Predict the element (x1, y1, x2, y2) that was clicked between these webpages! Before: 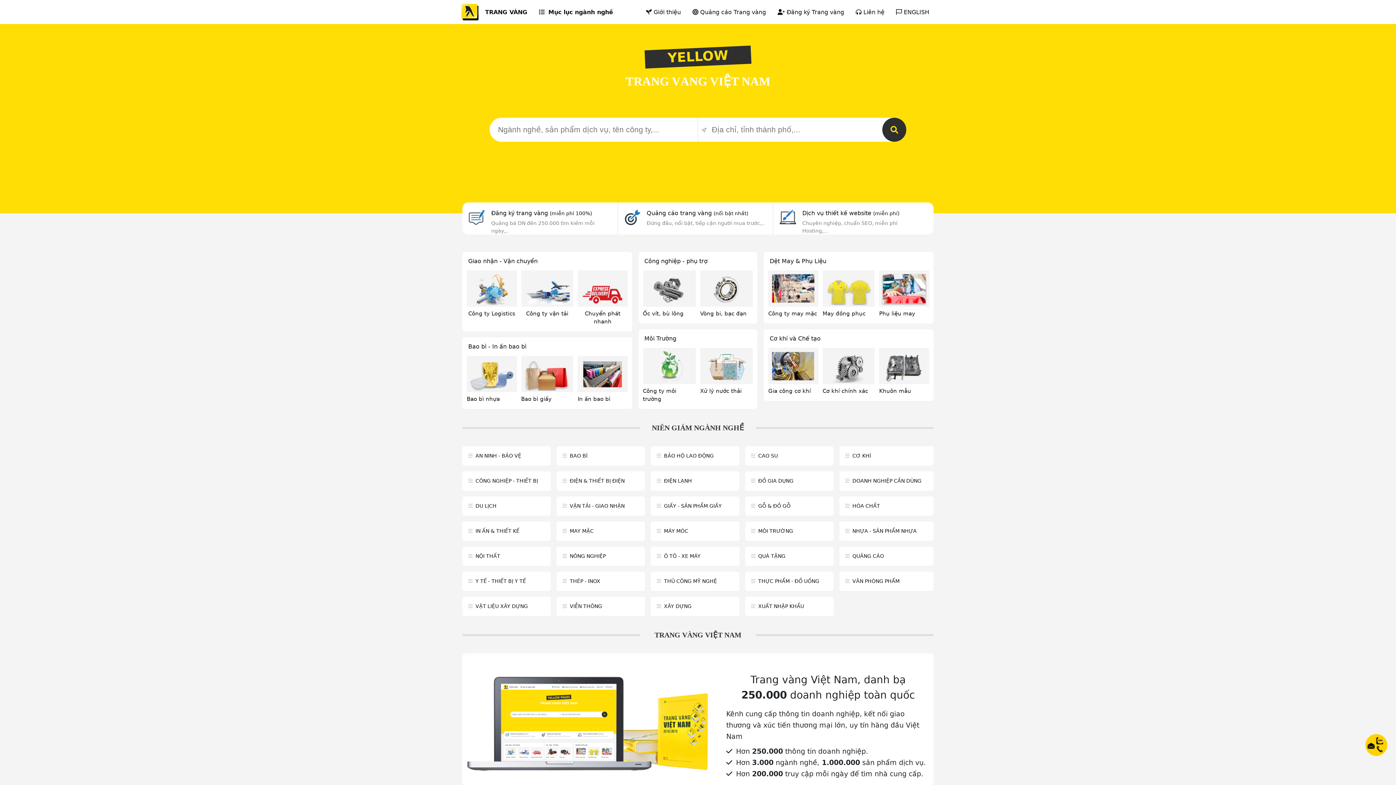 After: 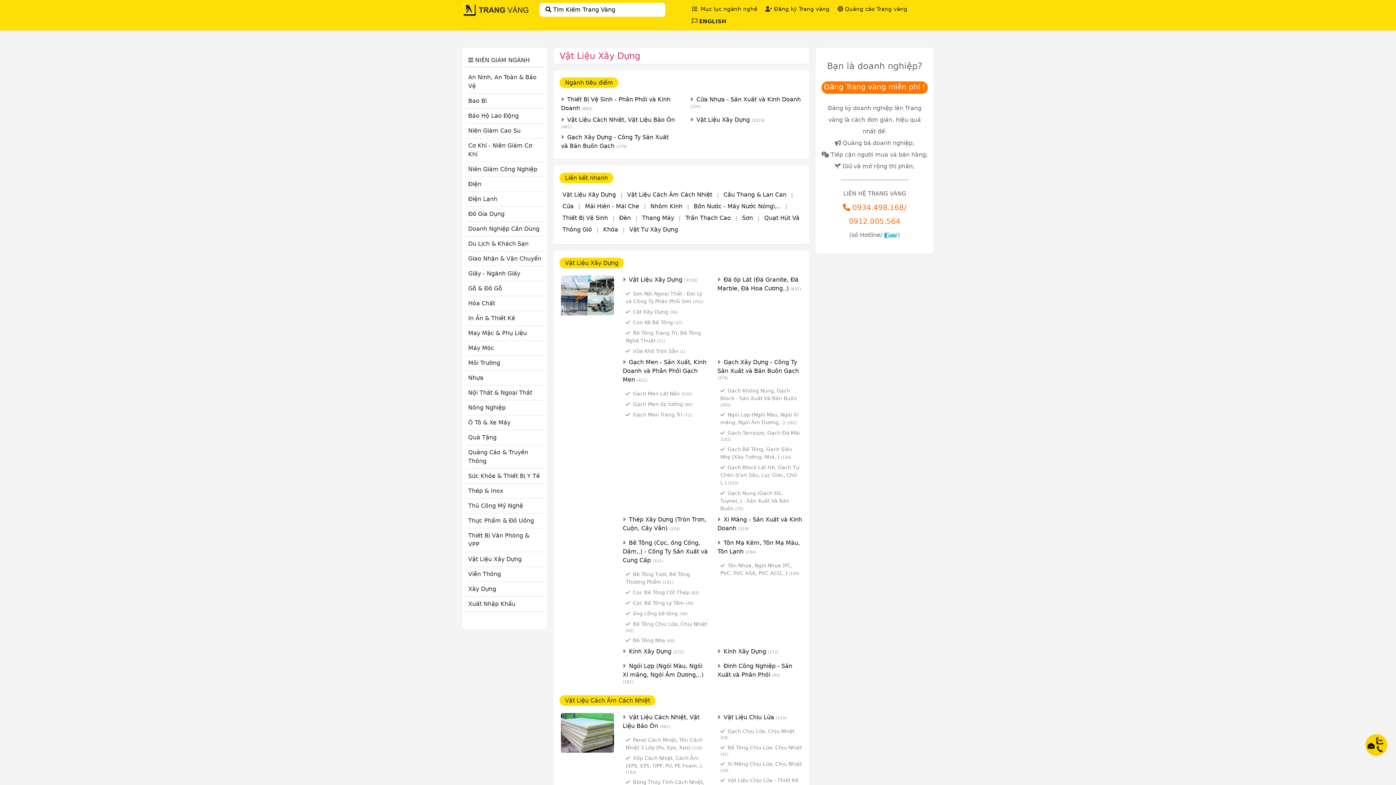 Action: label: VẬT LIỆU XÂY DỰNG bbox: (475, 603, 528, 609)